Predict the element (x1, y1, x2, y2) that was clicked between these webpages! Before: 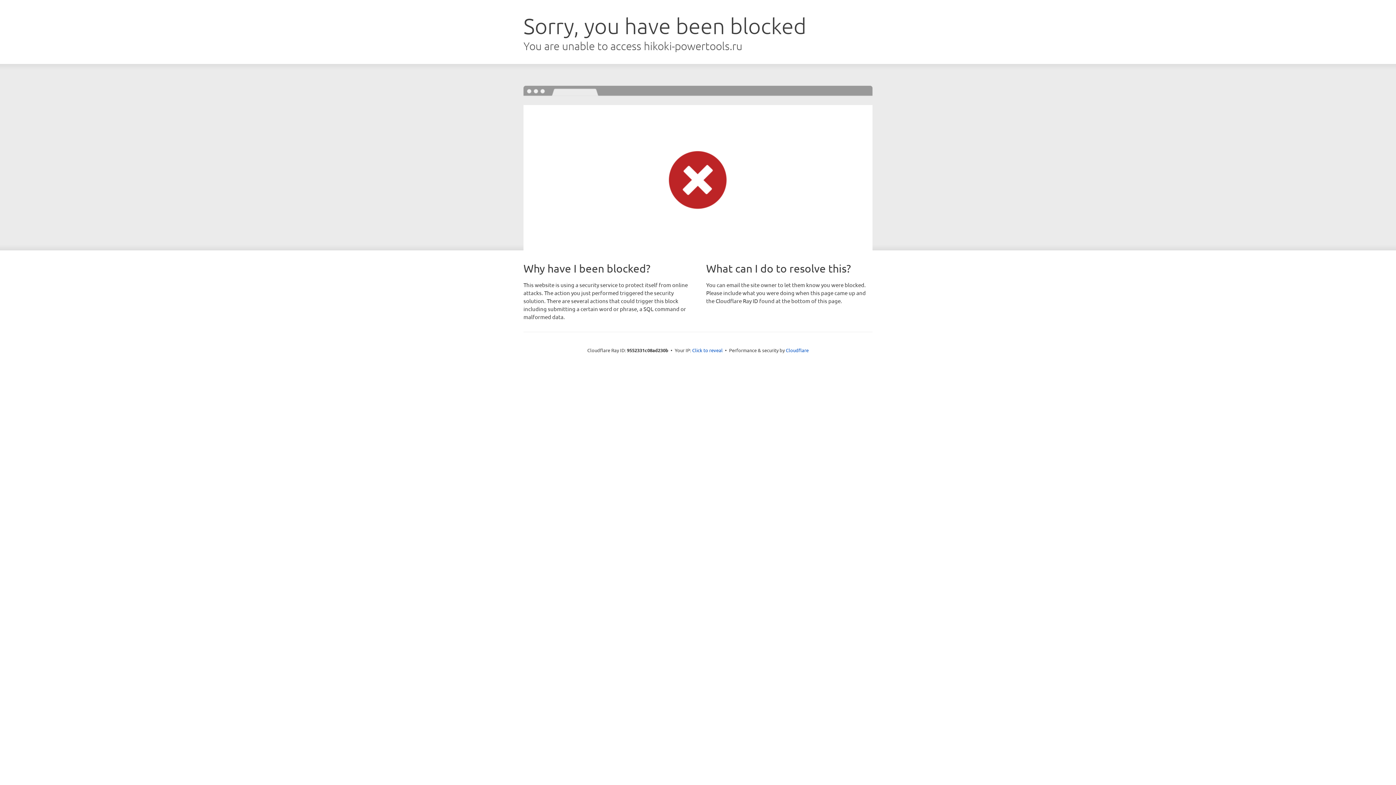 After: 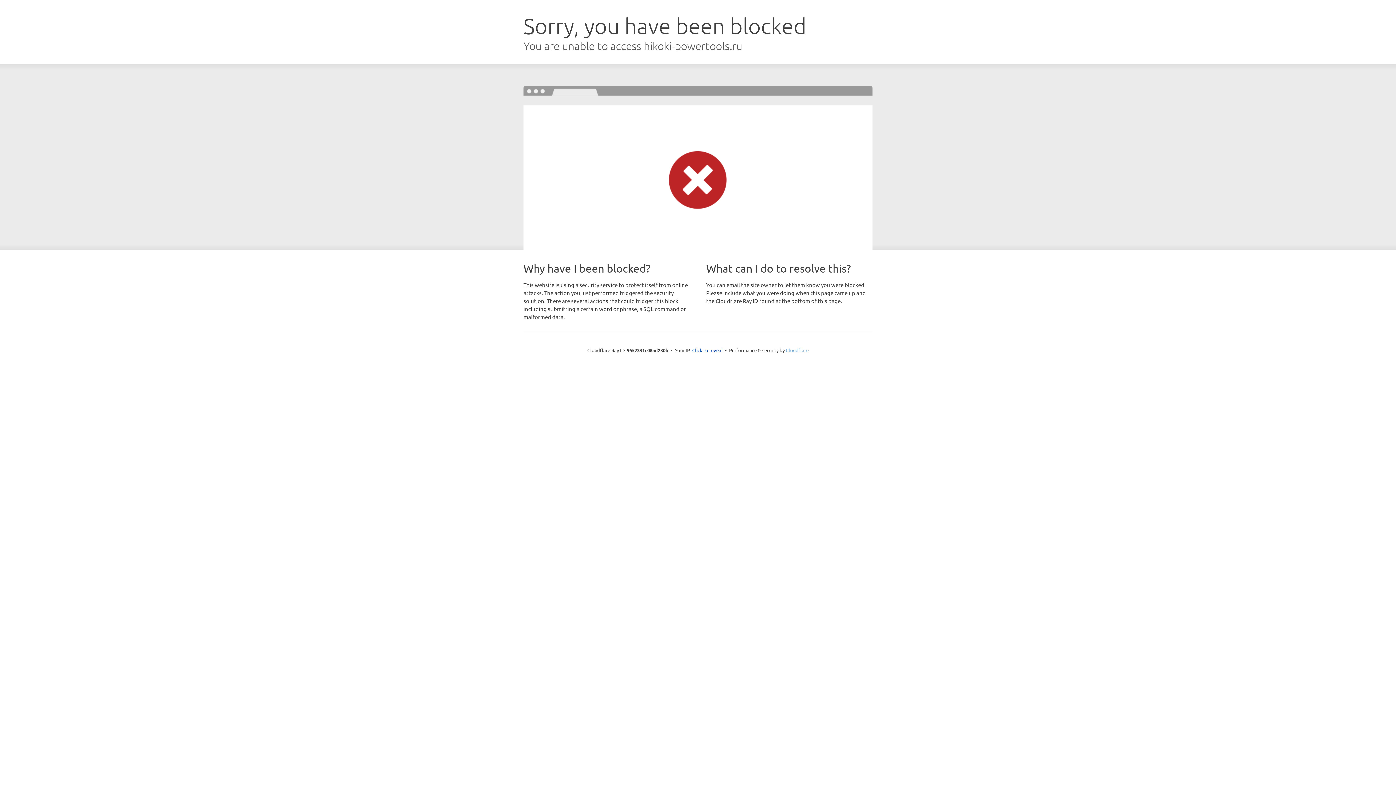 Action: bbox: (786, 347, 808, 353) label: Cloudflare